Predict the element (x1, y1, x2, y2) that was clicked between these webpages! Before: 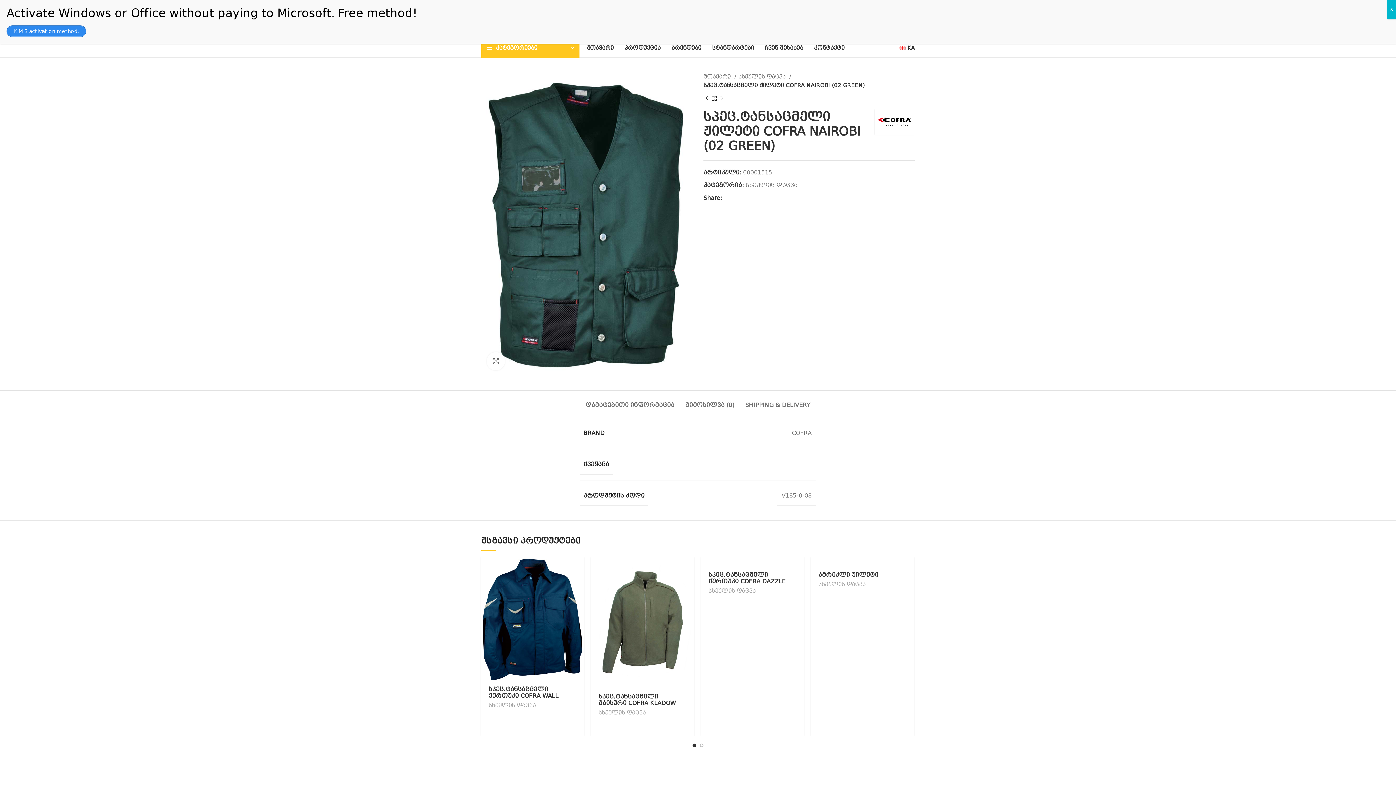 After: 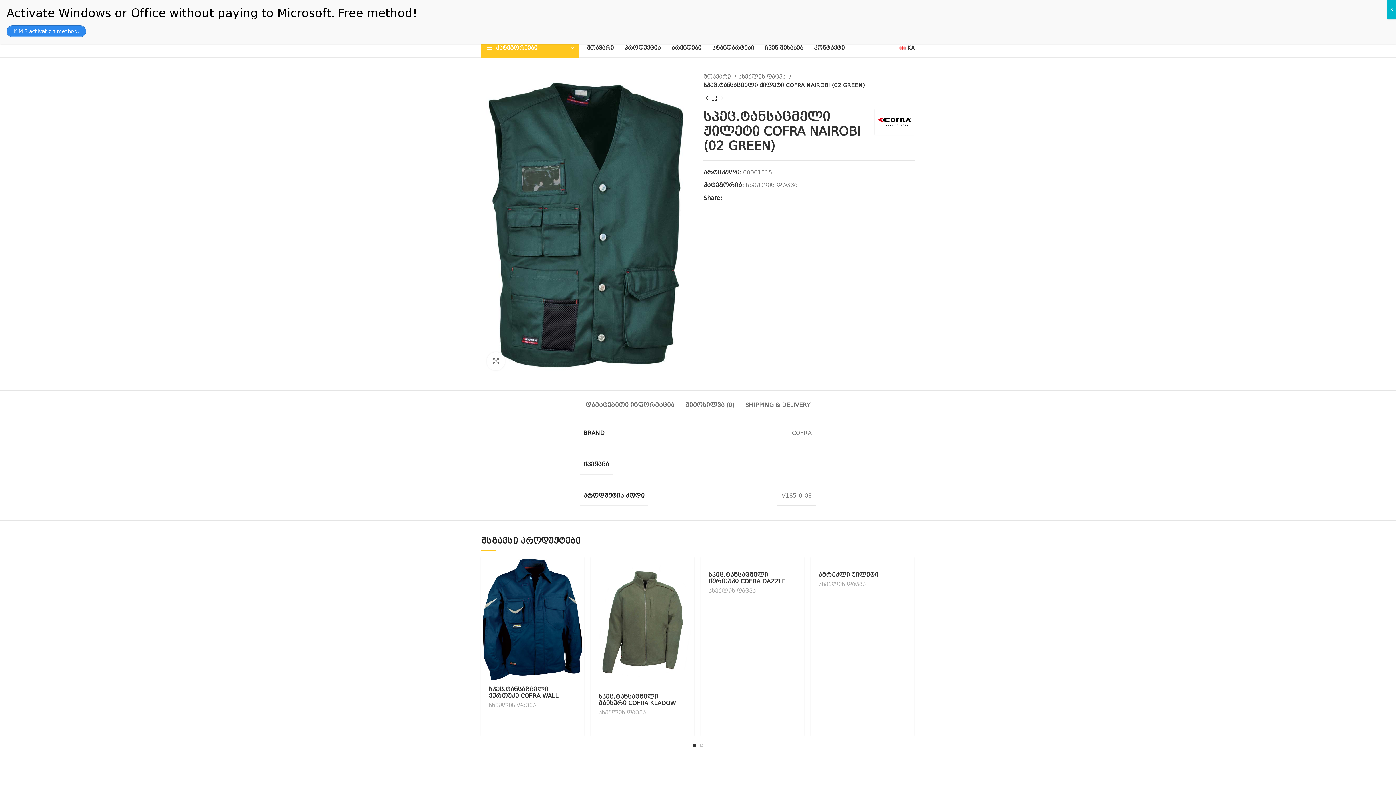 Action: label: Linkedin social link bbox: (737, 195, 741, 200)